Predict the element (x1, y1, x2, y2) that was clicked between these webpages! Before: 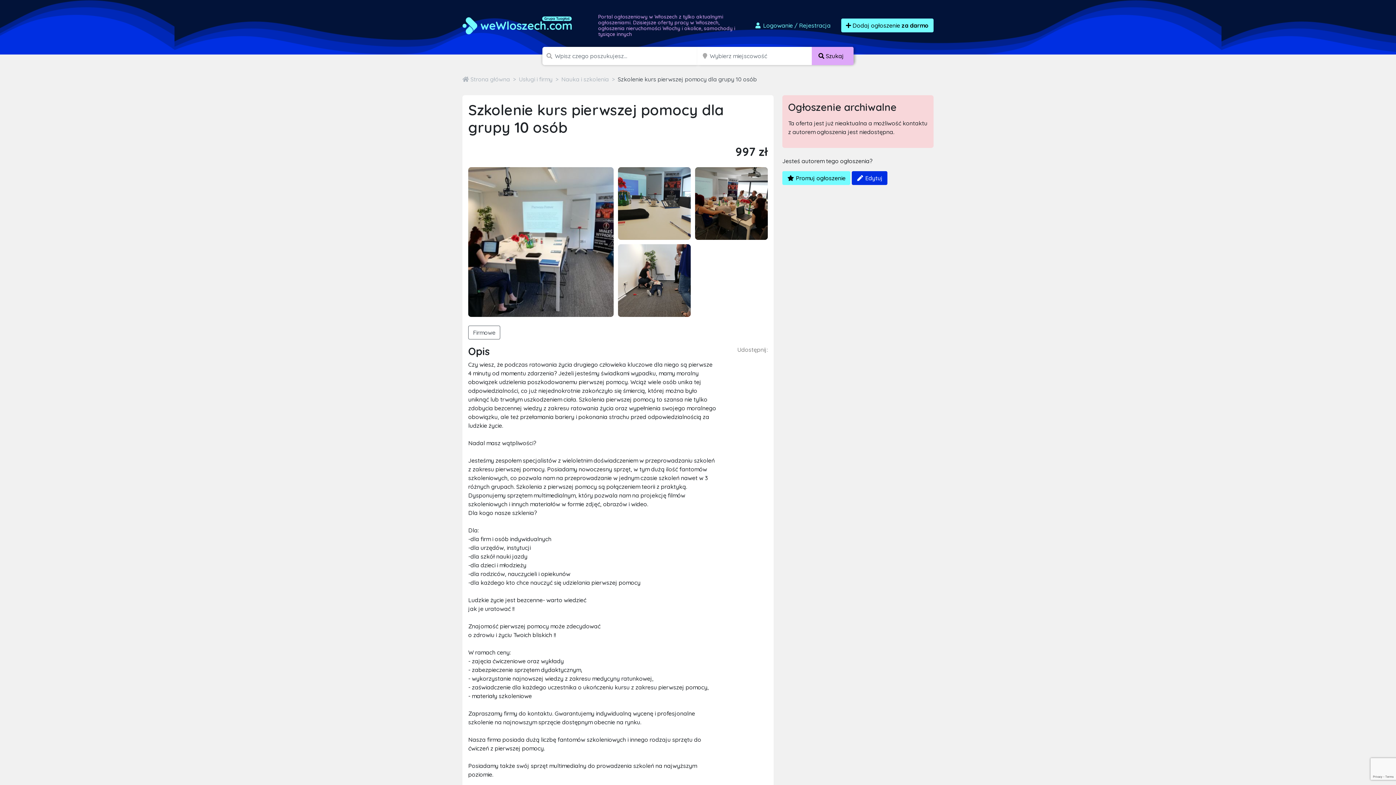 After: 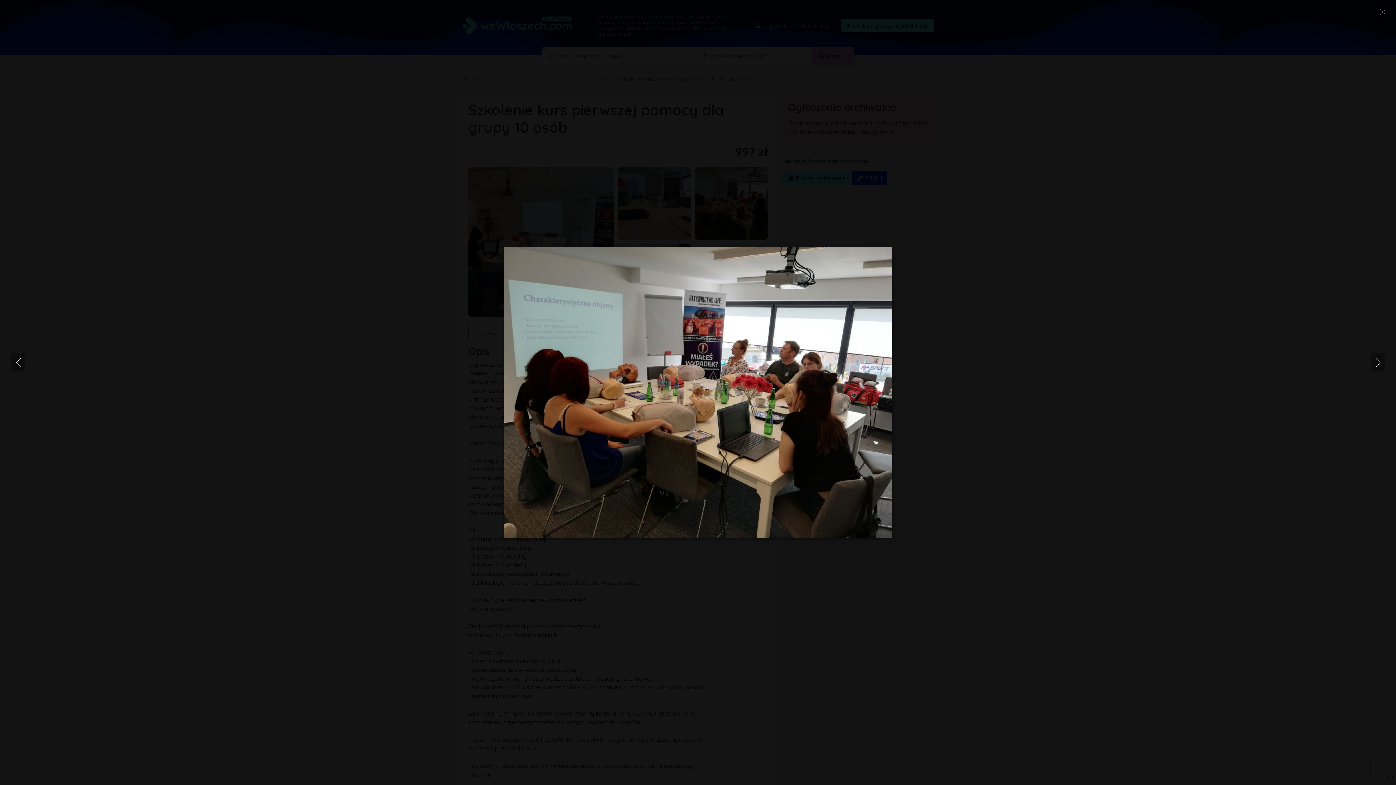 Action: bbox: (695, 199, 768, 206)